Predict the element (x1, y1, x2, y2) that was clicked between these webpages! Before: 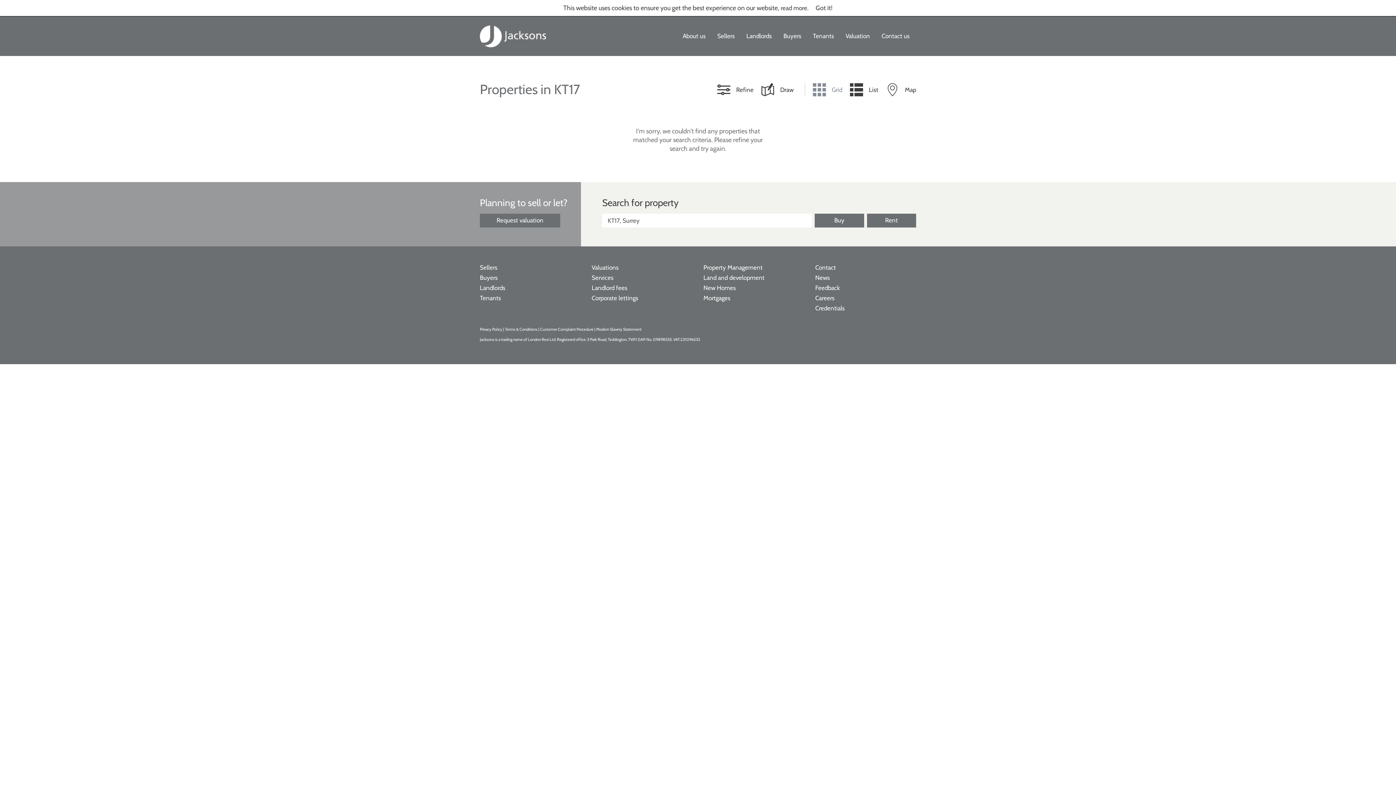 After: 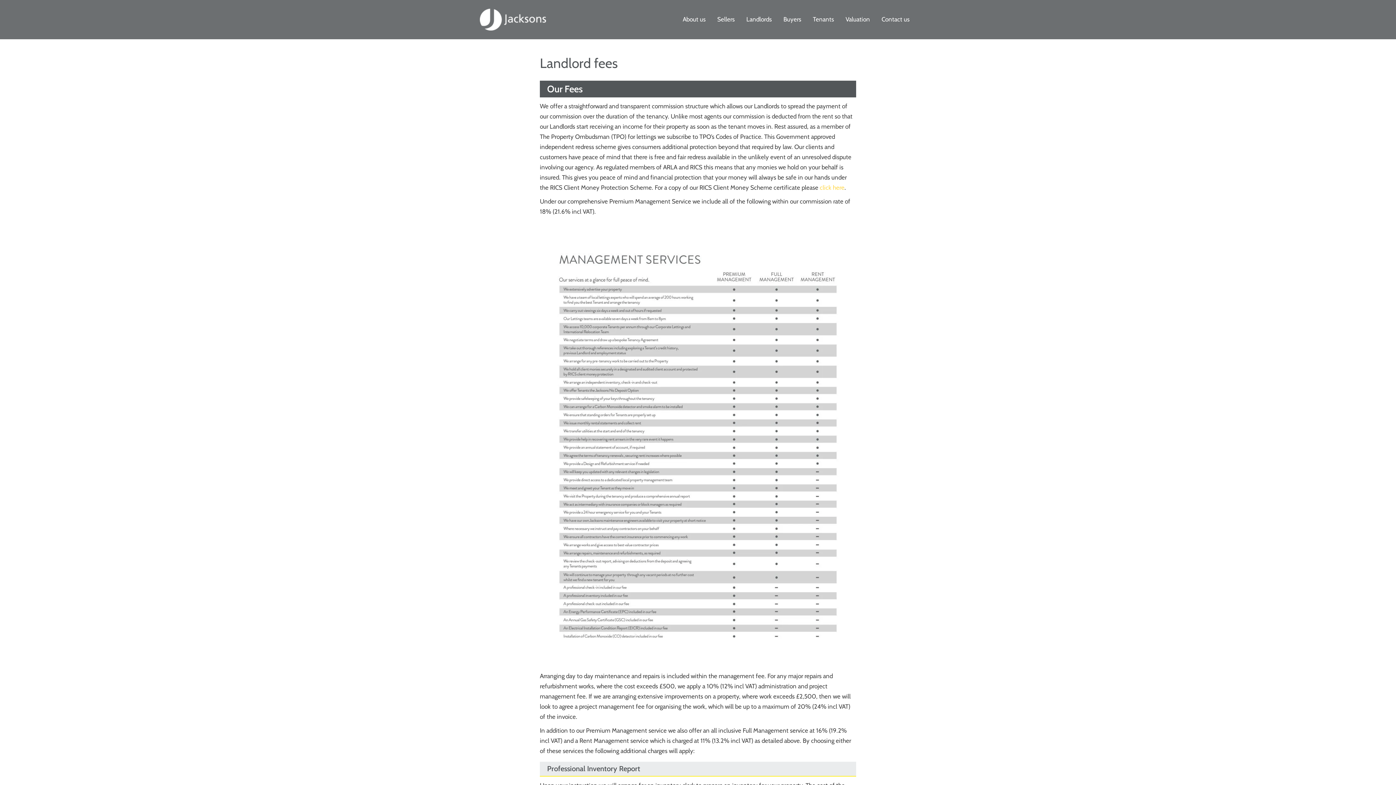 Action: bbox: (591, 282, 692, 292) label: Landlord fees